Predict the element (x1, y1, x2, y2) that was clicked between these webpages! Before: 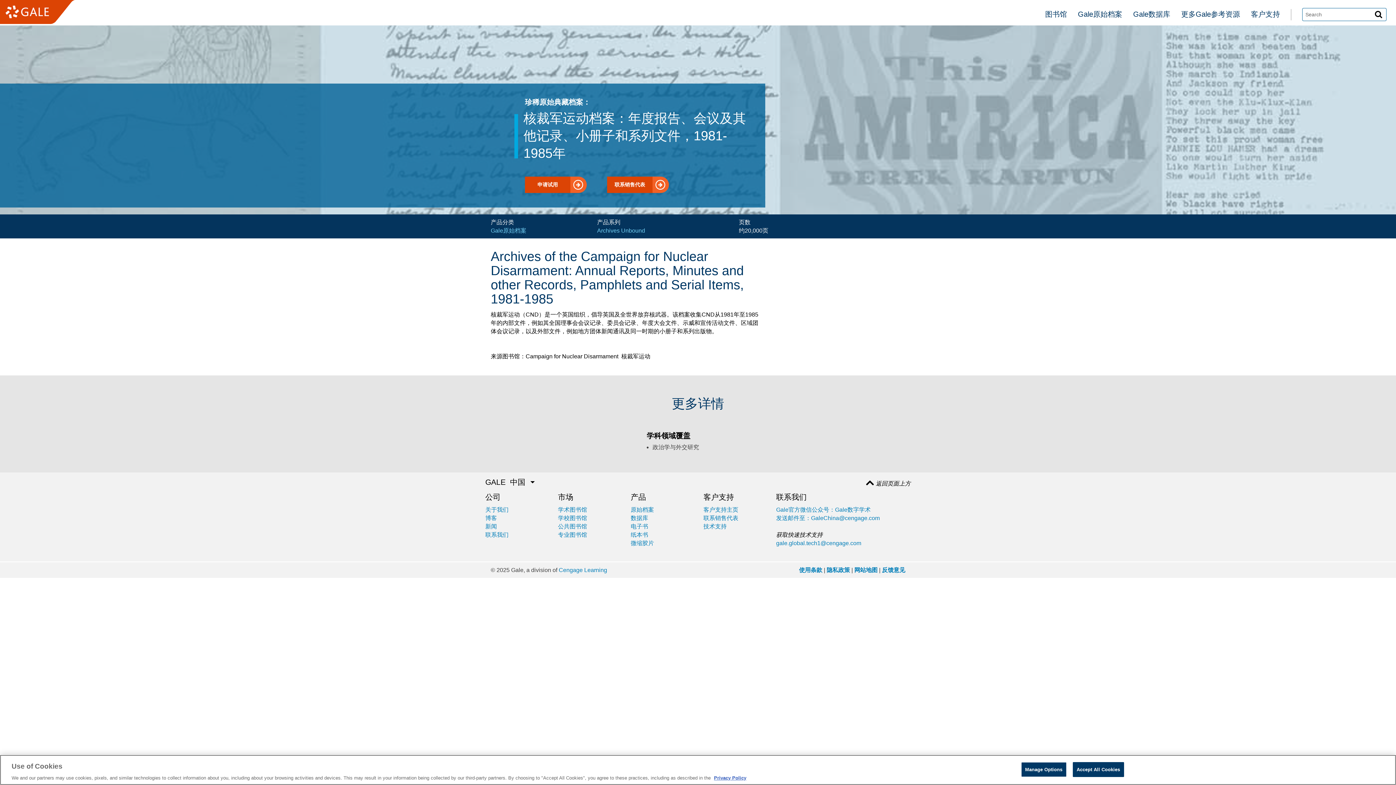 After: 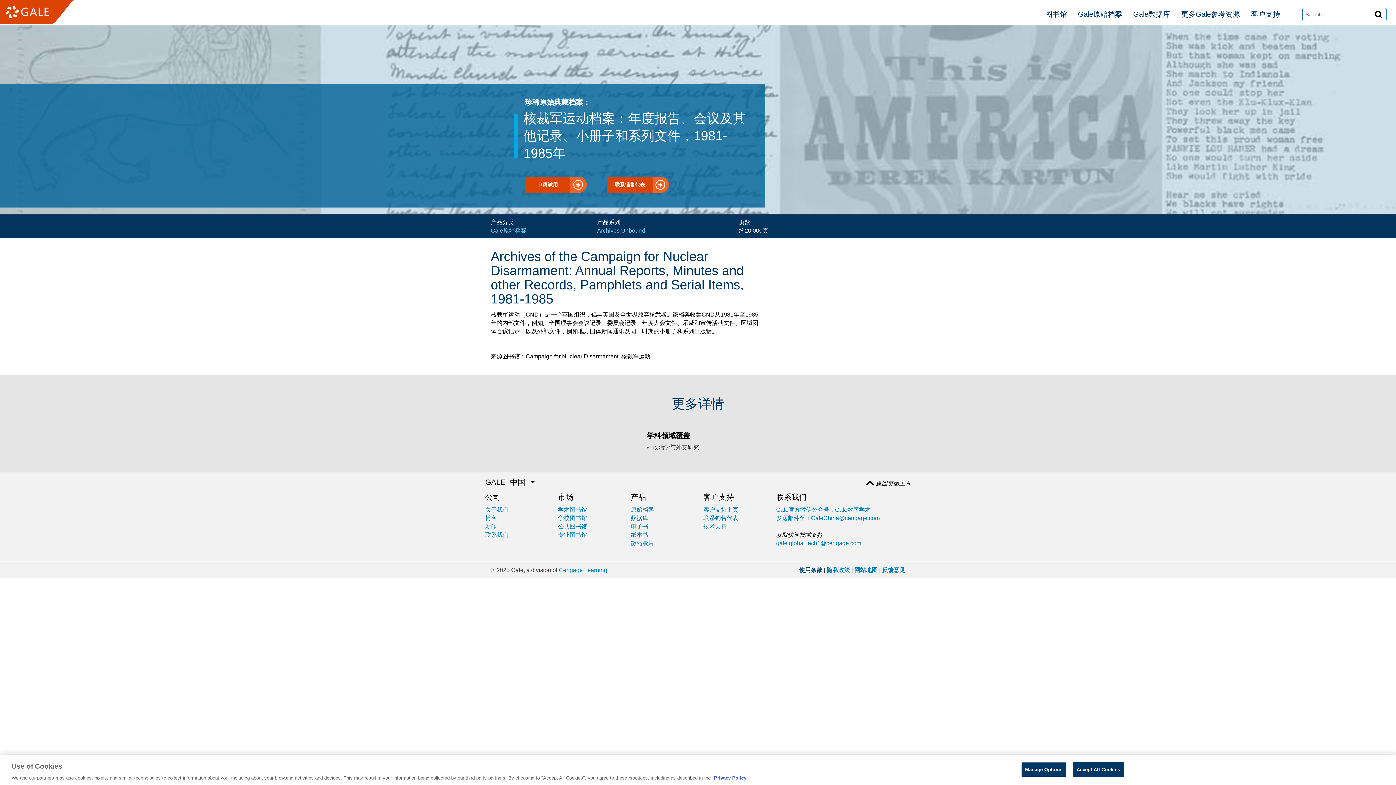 Action: label: 使用条款 bbox: (799, 567, 822, 573)